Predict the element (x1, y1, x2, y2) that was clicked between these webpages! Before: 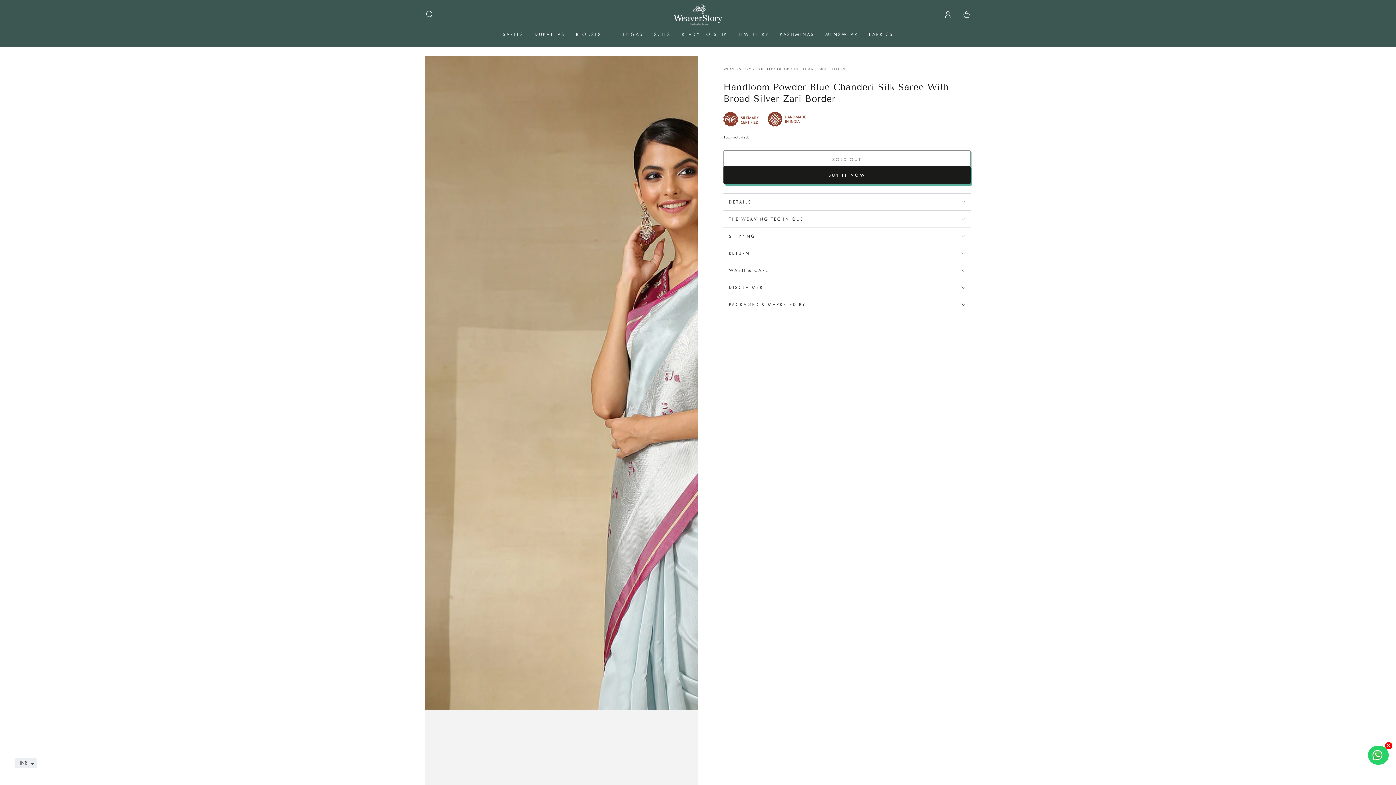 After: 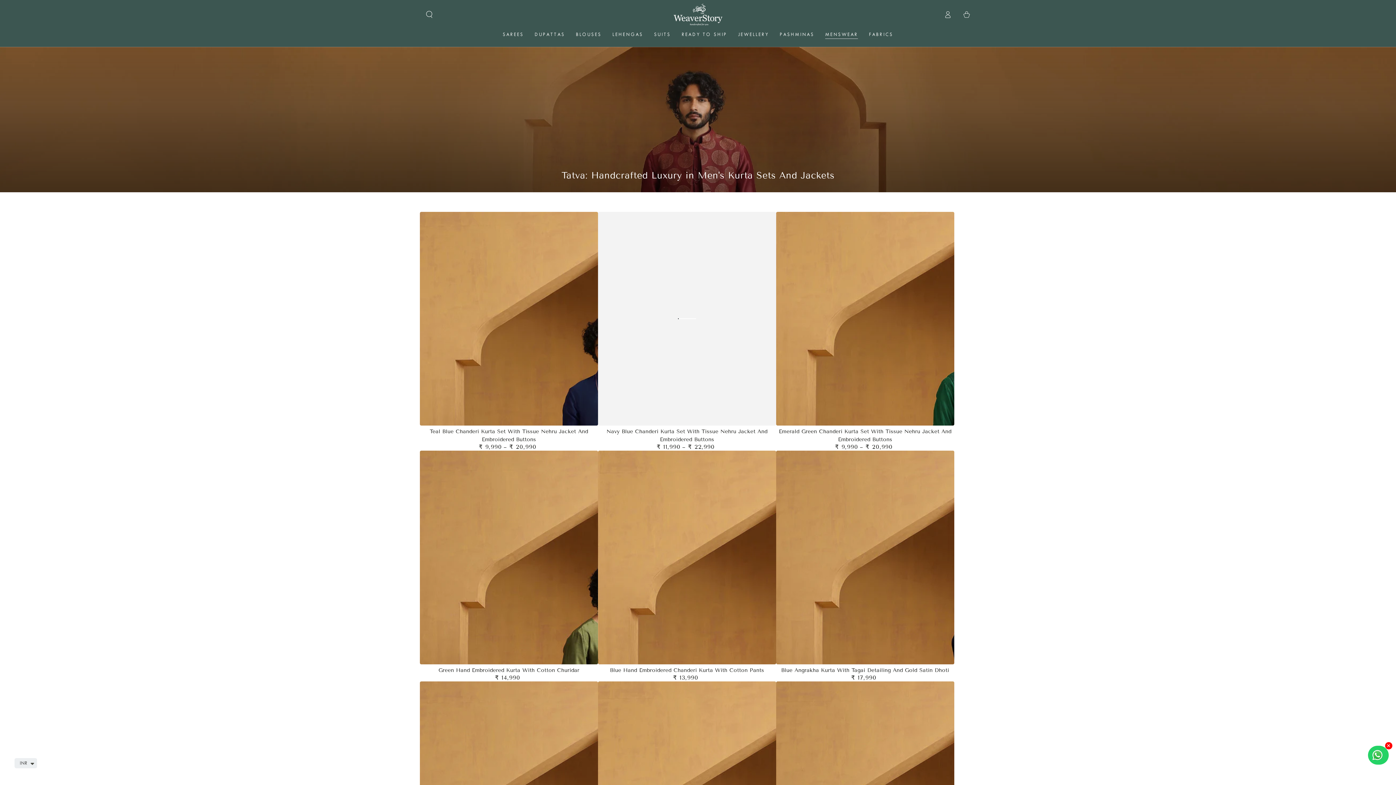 Action: label: MENSWEAR bbox: (820, 25, 863, 43)